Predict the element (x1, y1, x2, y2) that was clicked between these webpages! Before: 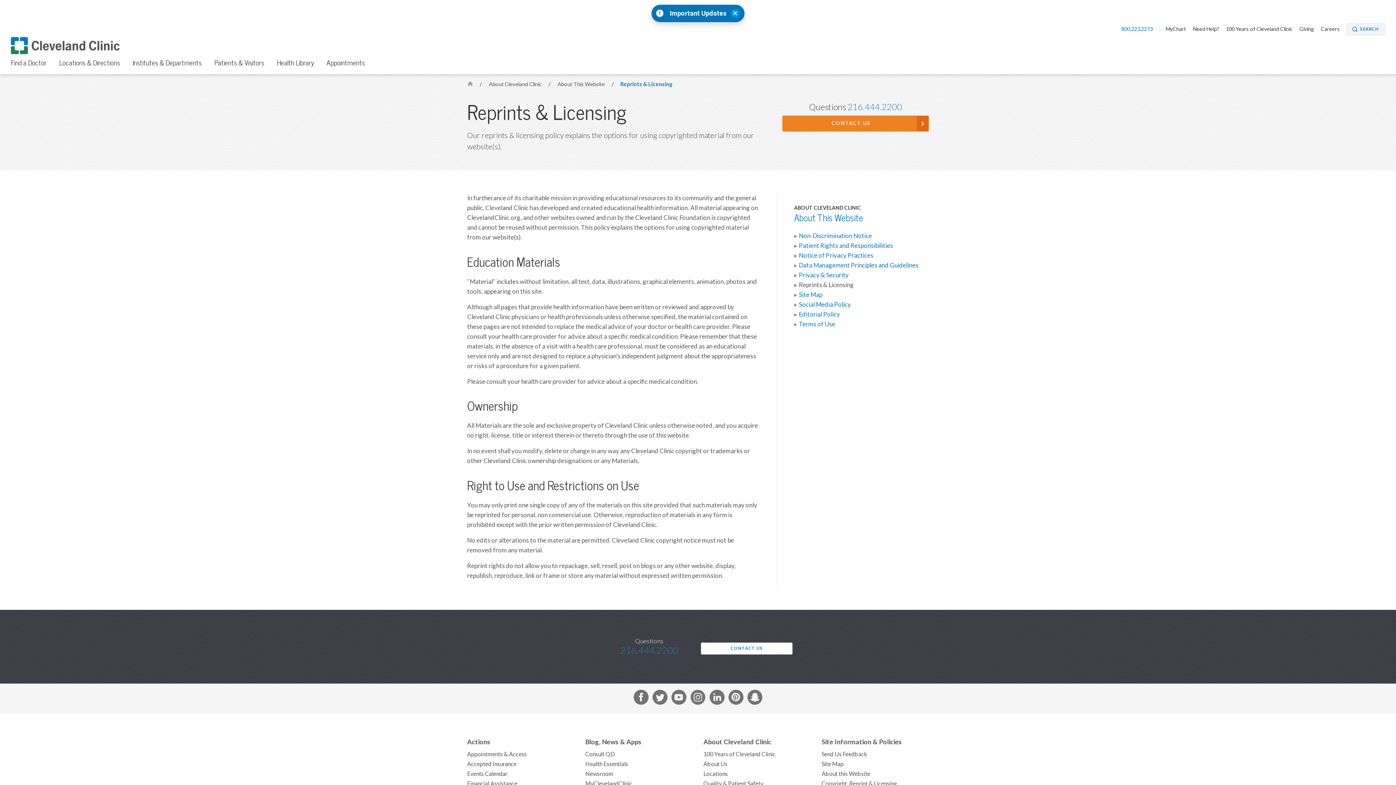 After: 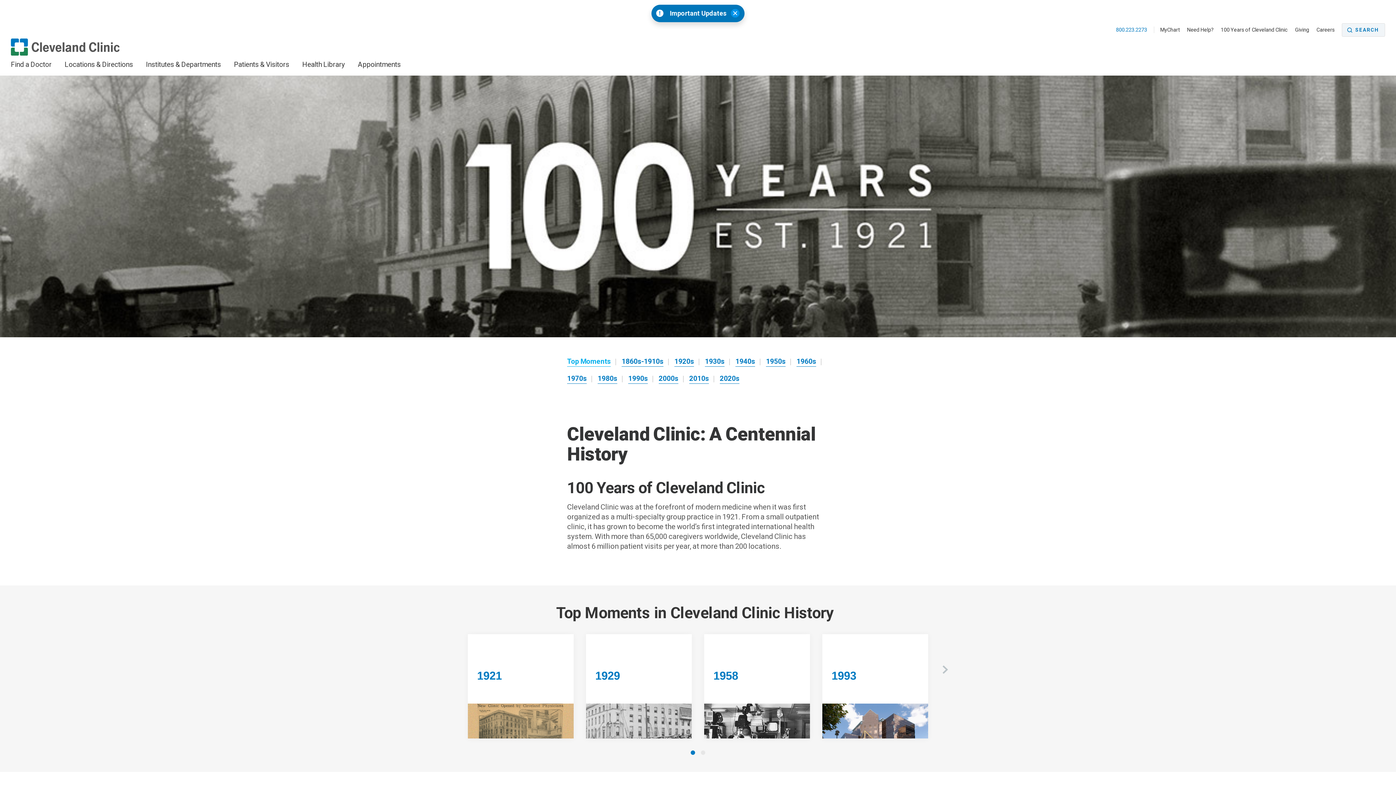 Action: bbox: (1226, 25, 1298, 32) label: 100 Years of Cleveland Clinic